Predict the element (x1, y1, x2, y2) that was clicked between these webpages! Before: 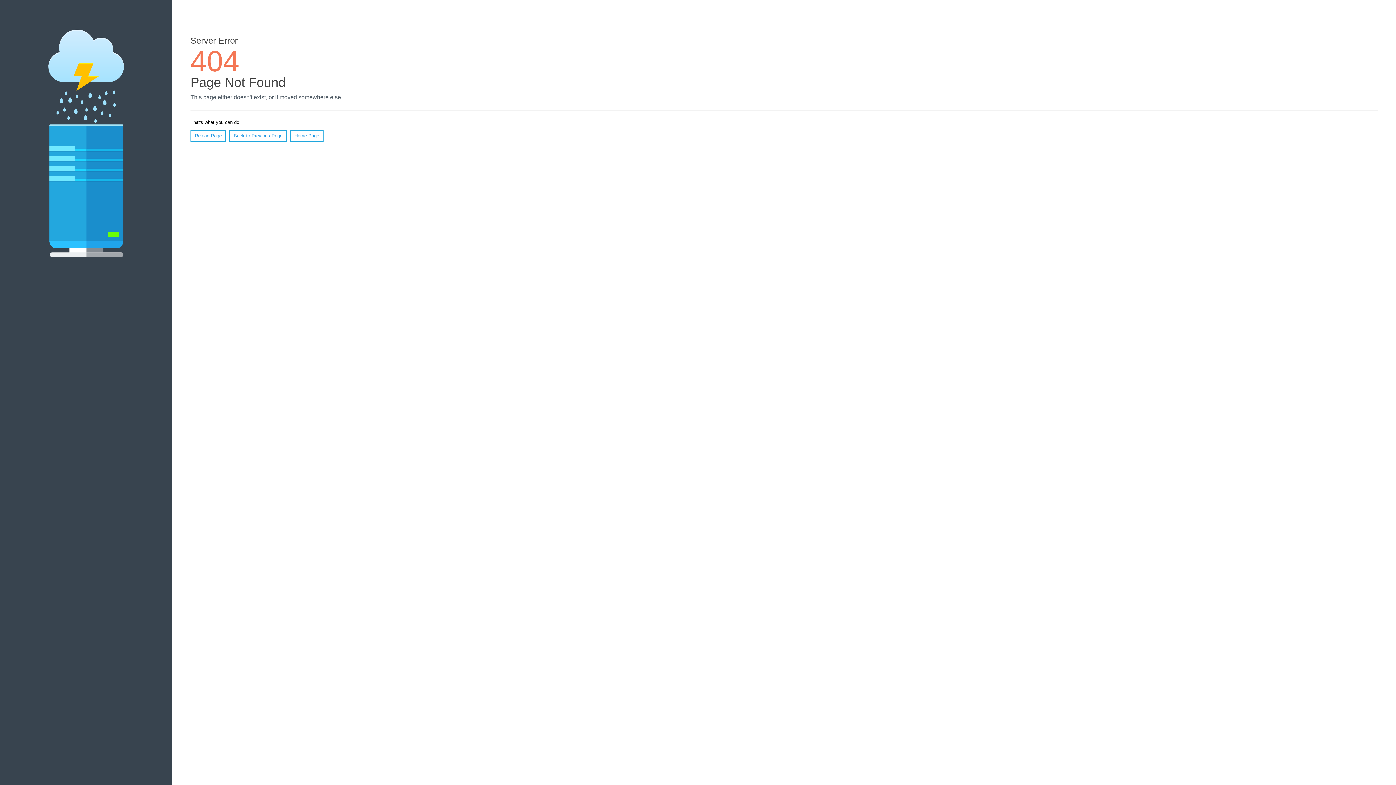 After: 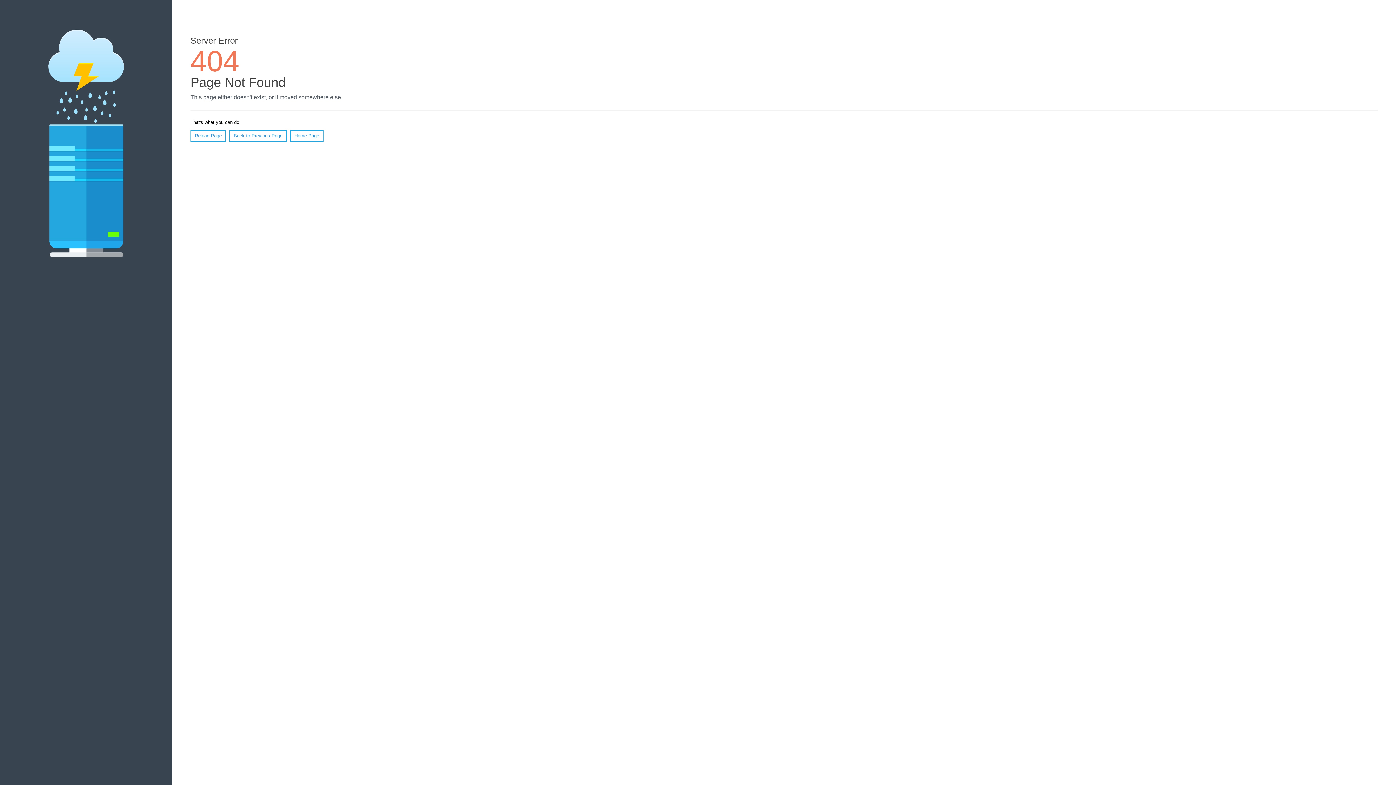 Action: label: Reload Page bbox: (190, 130, 226, 141)